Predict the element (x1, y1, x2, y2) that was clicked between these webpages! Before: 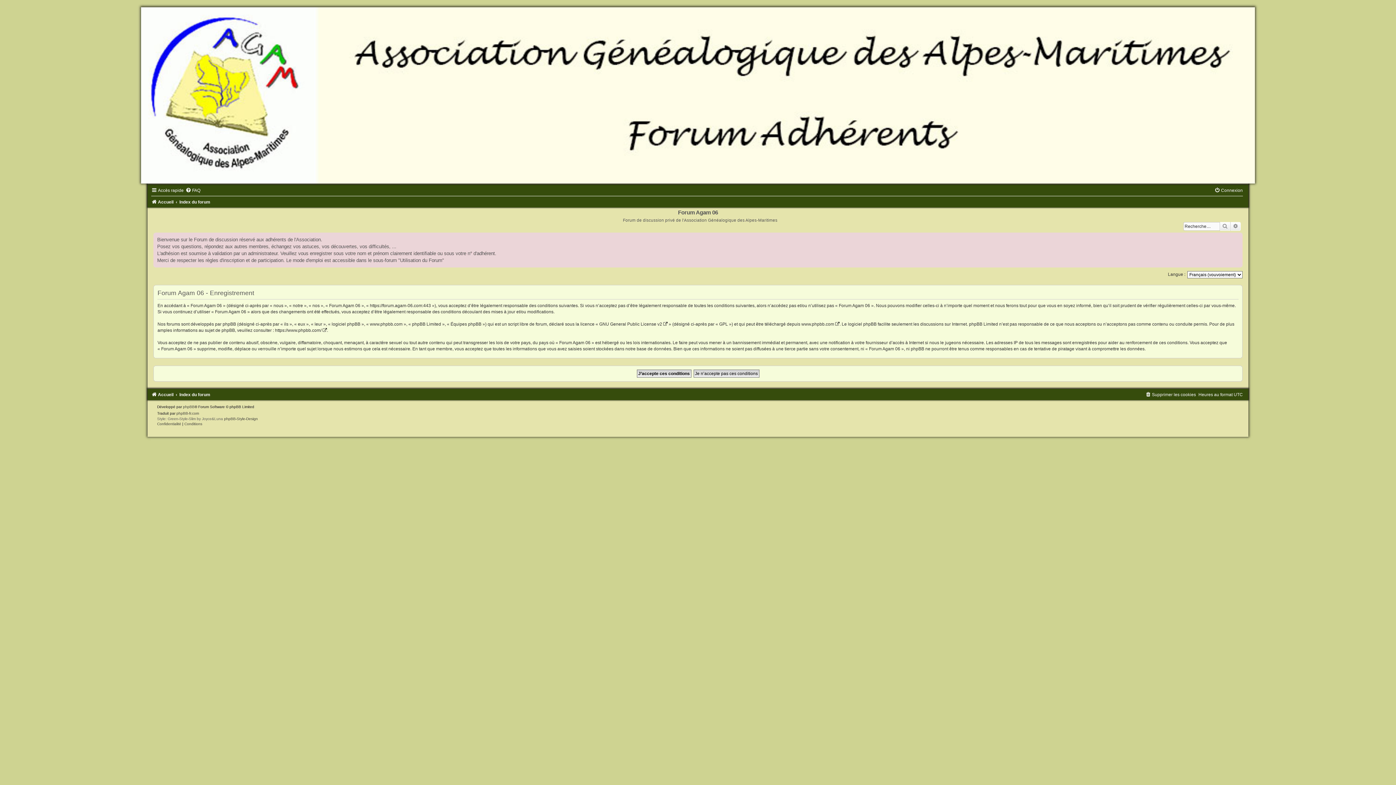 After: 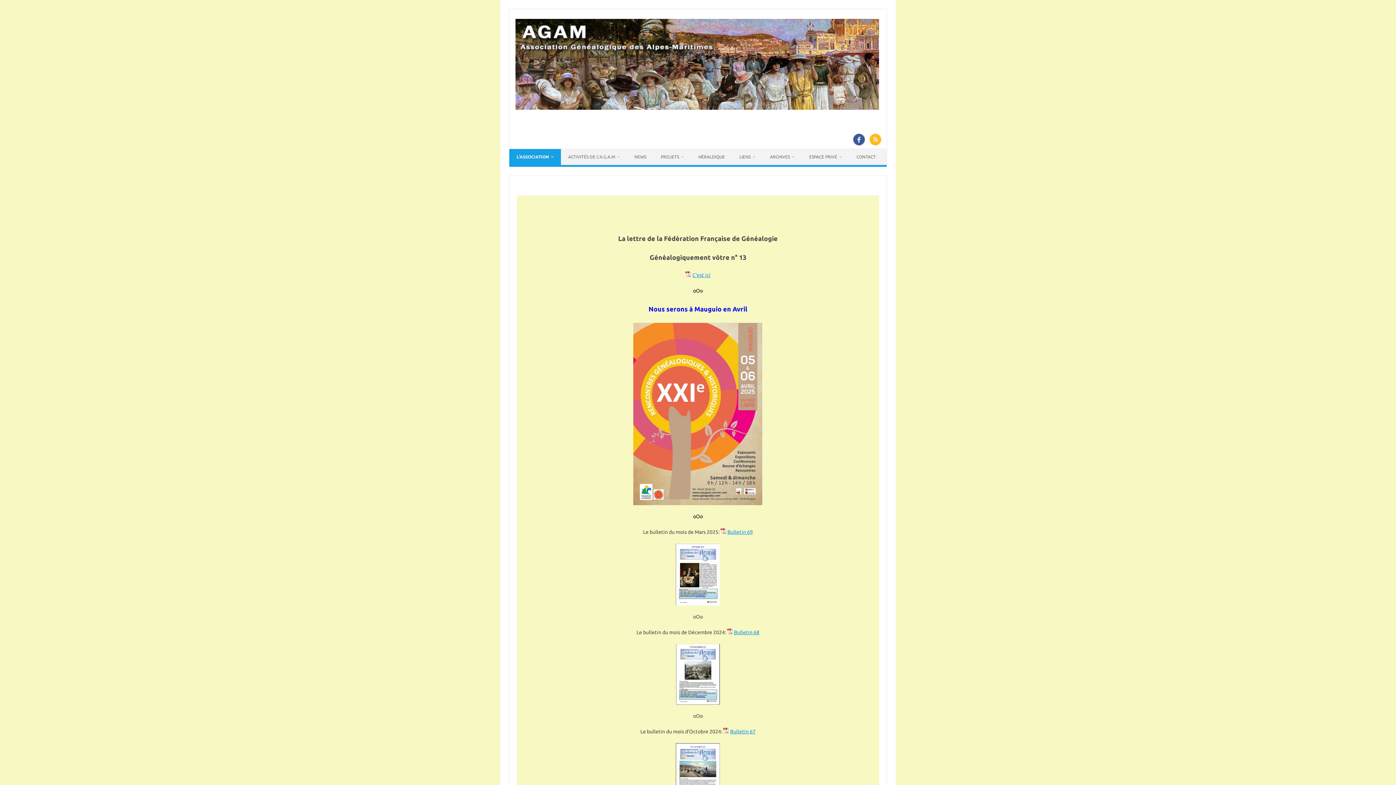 Action: label: Accueil bbox: (151, 392, 173, 397)